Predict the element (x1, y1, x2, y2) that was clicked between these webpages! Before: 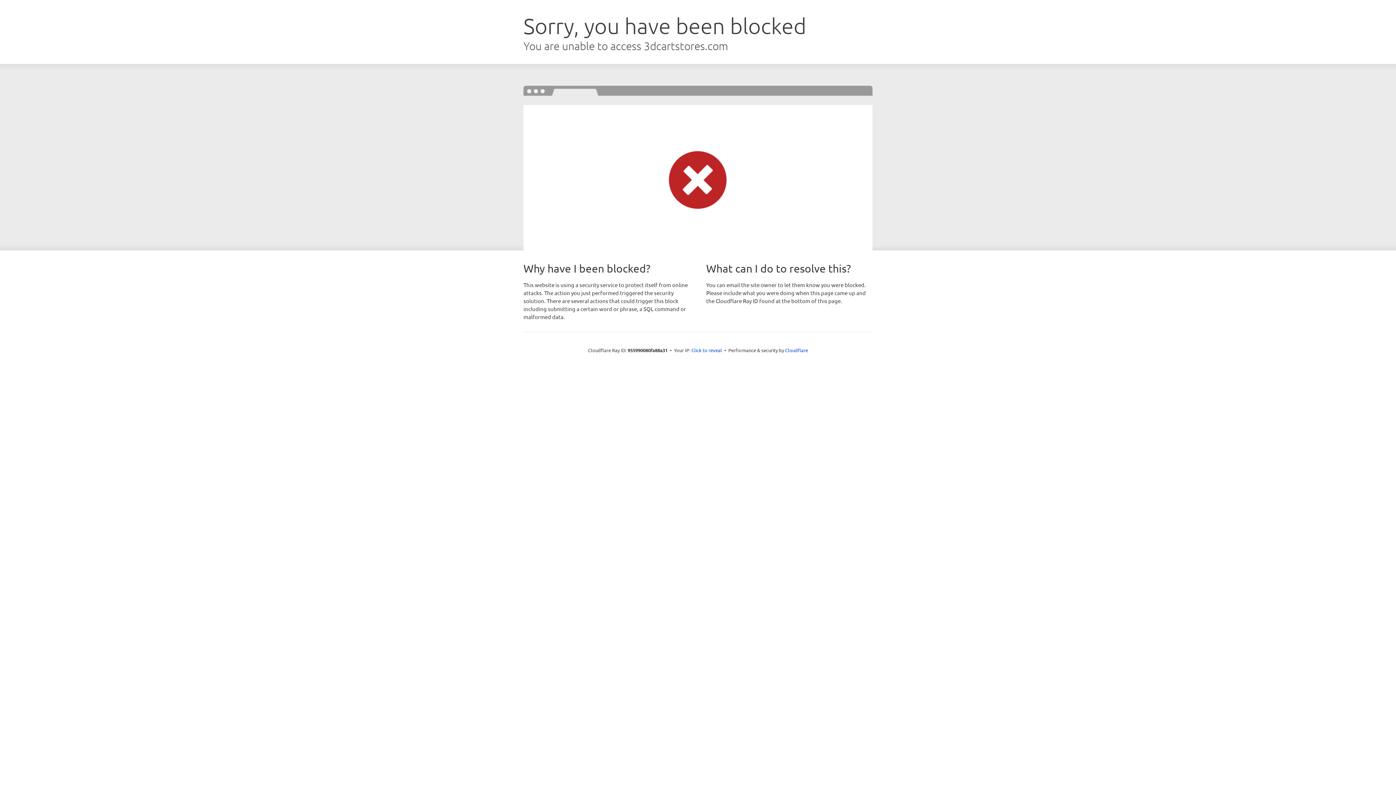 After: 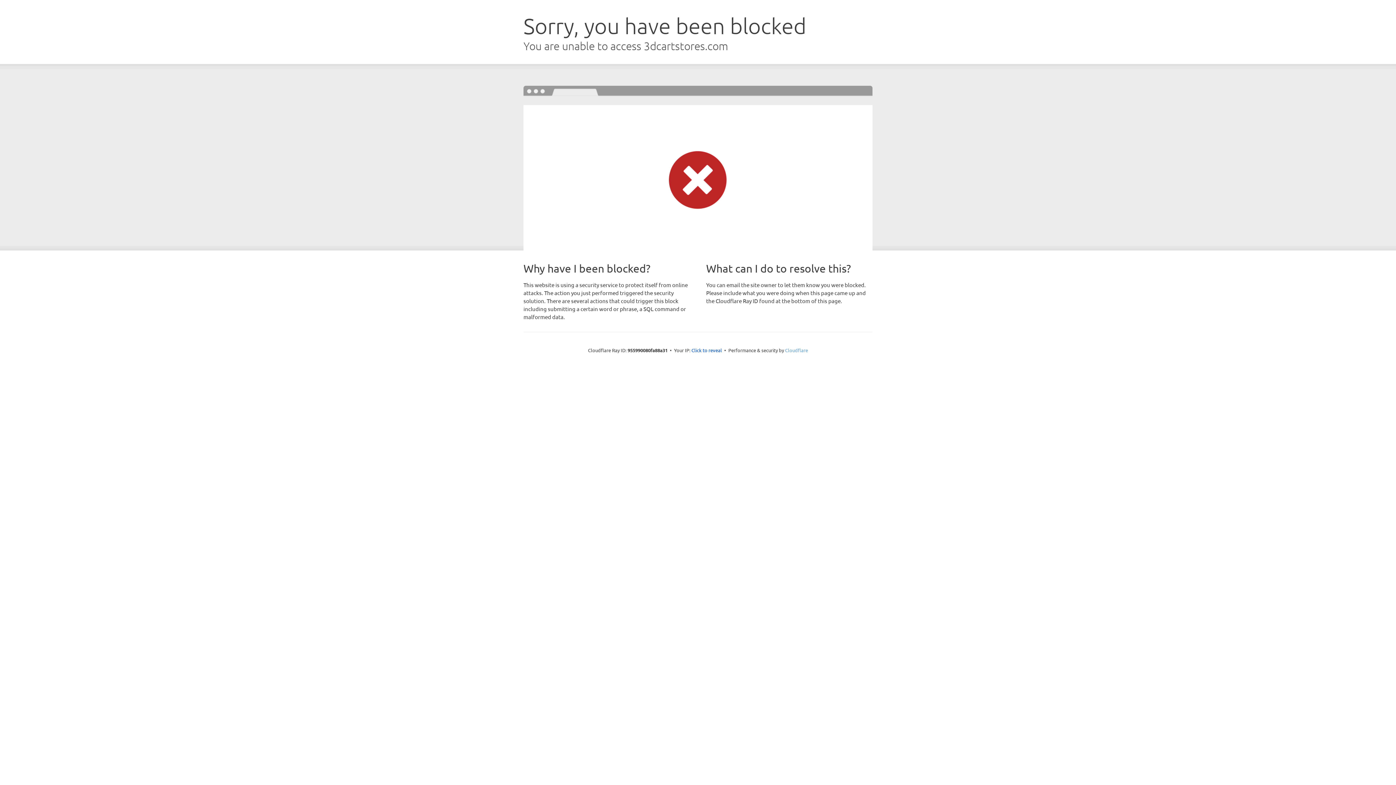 Action: label: Cloudflare bbox: (785, 347, 808, 353)